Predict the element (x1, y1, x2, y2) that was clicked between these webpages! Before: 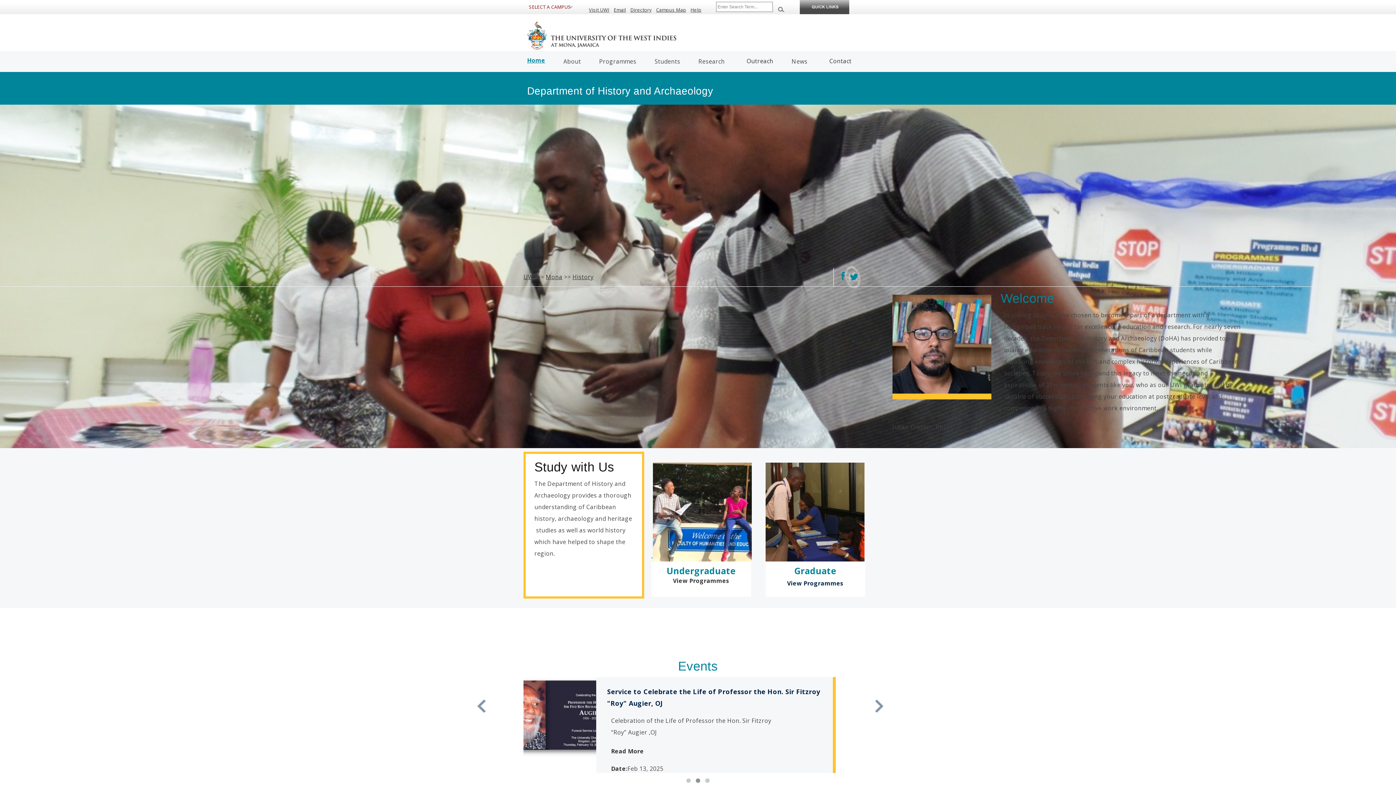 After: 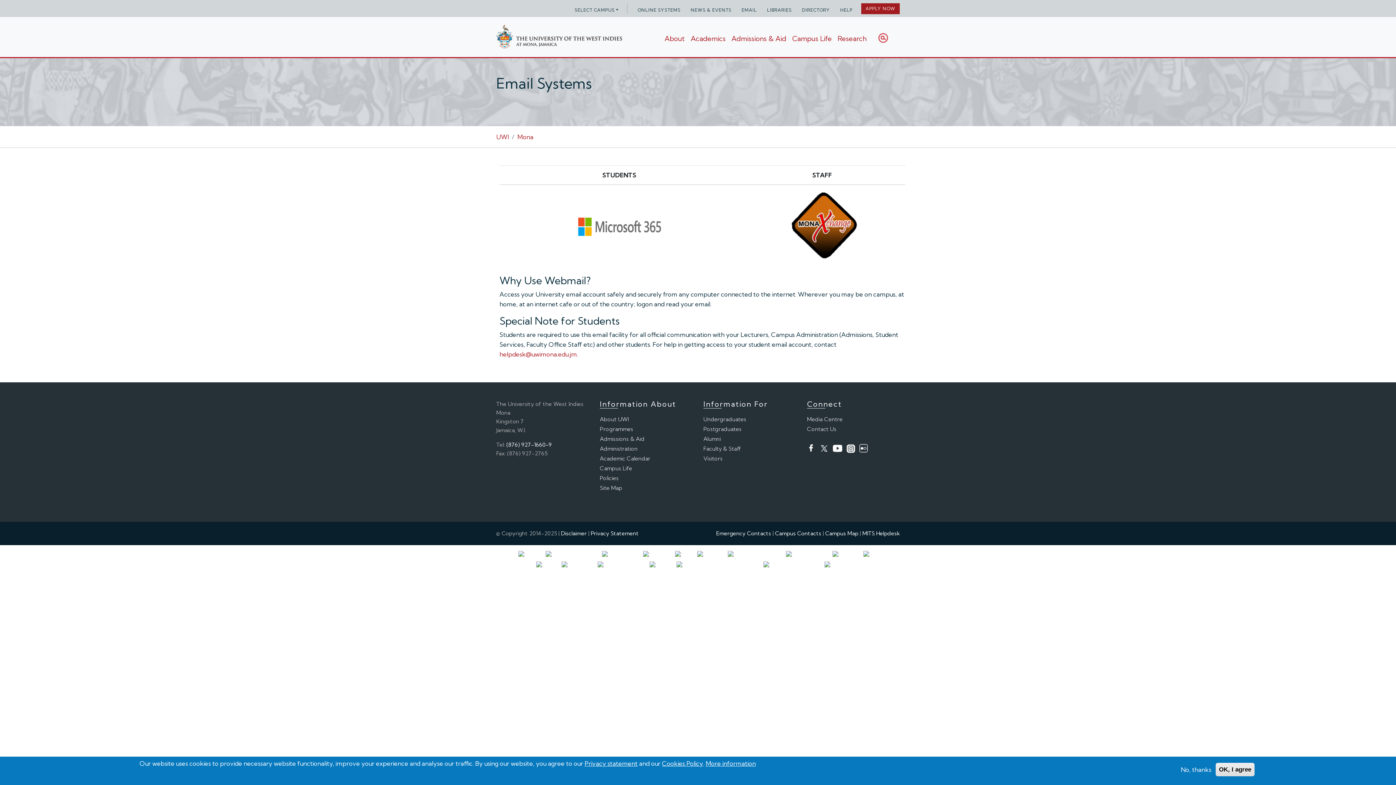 Action: bbox: (614, 6, 626, 13) label: Email